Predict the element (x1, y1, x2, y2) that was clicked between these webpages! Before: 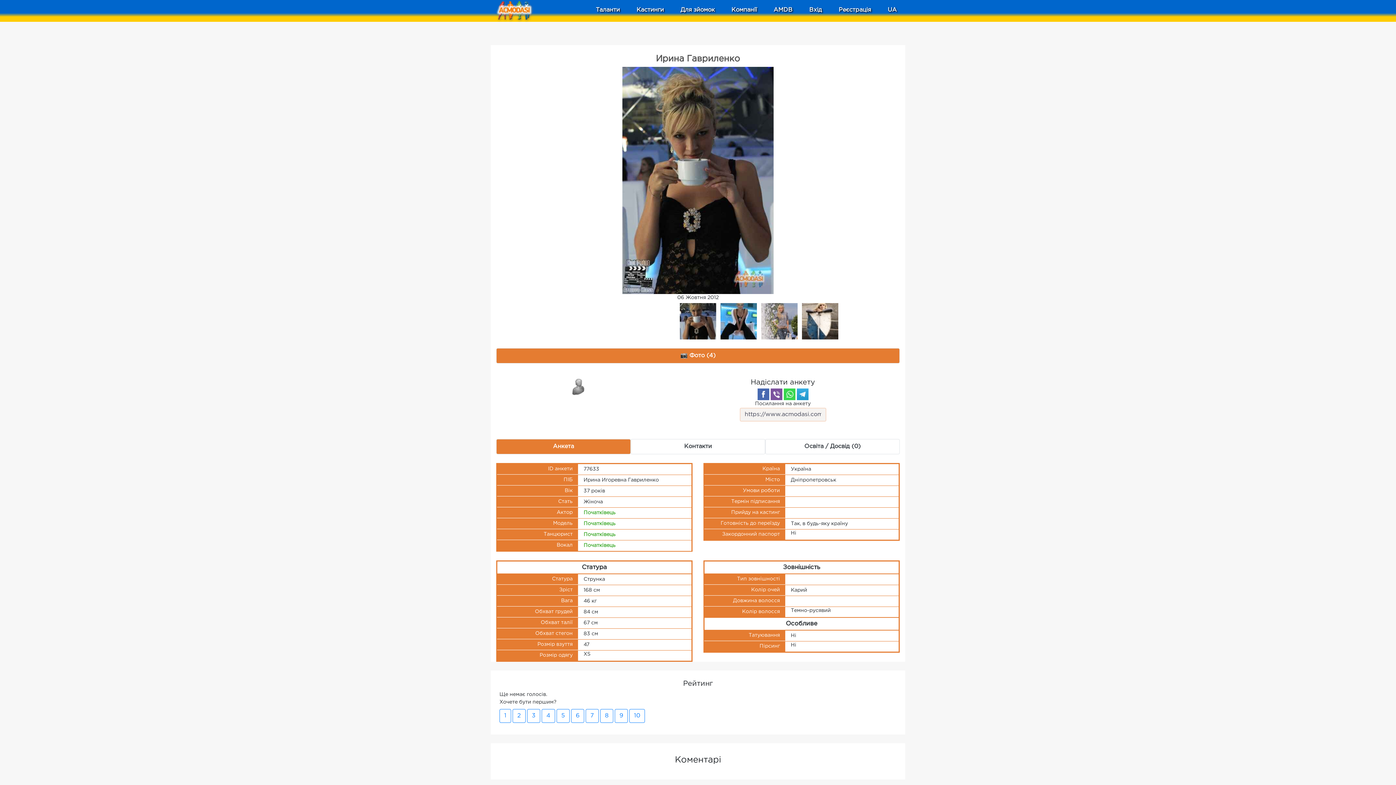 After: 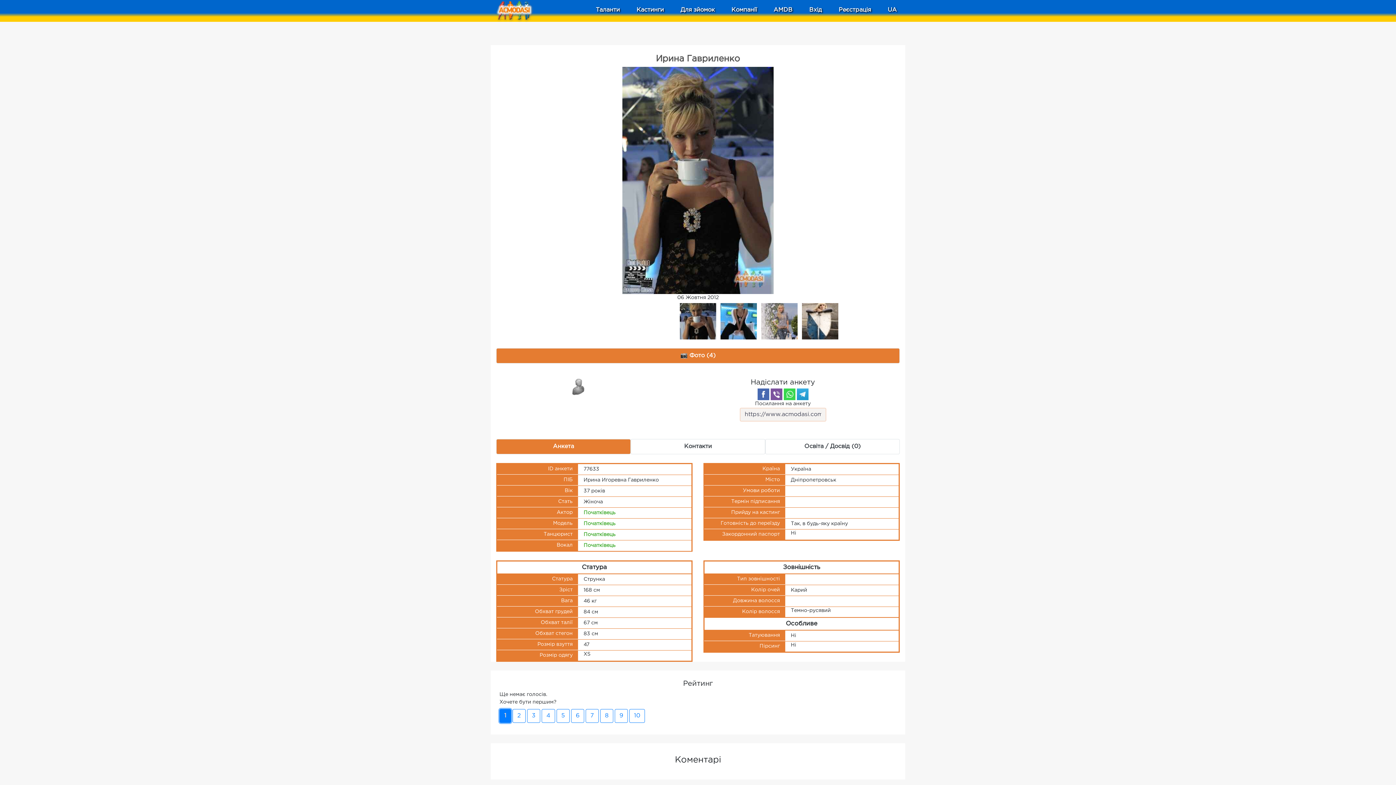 Action: bbox: (499, 709, 511, 723) label: 1